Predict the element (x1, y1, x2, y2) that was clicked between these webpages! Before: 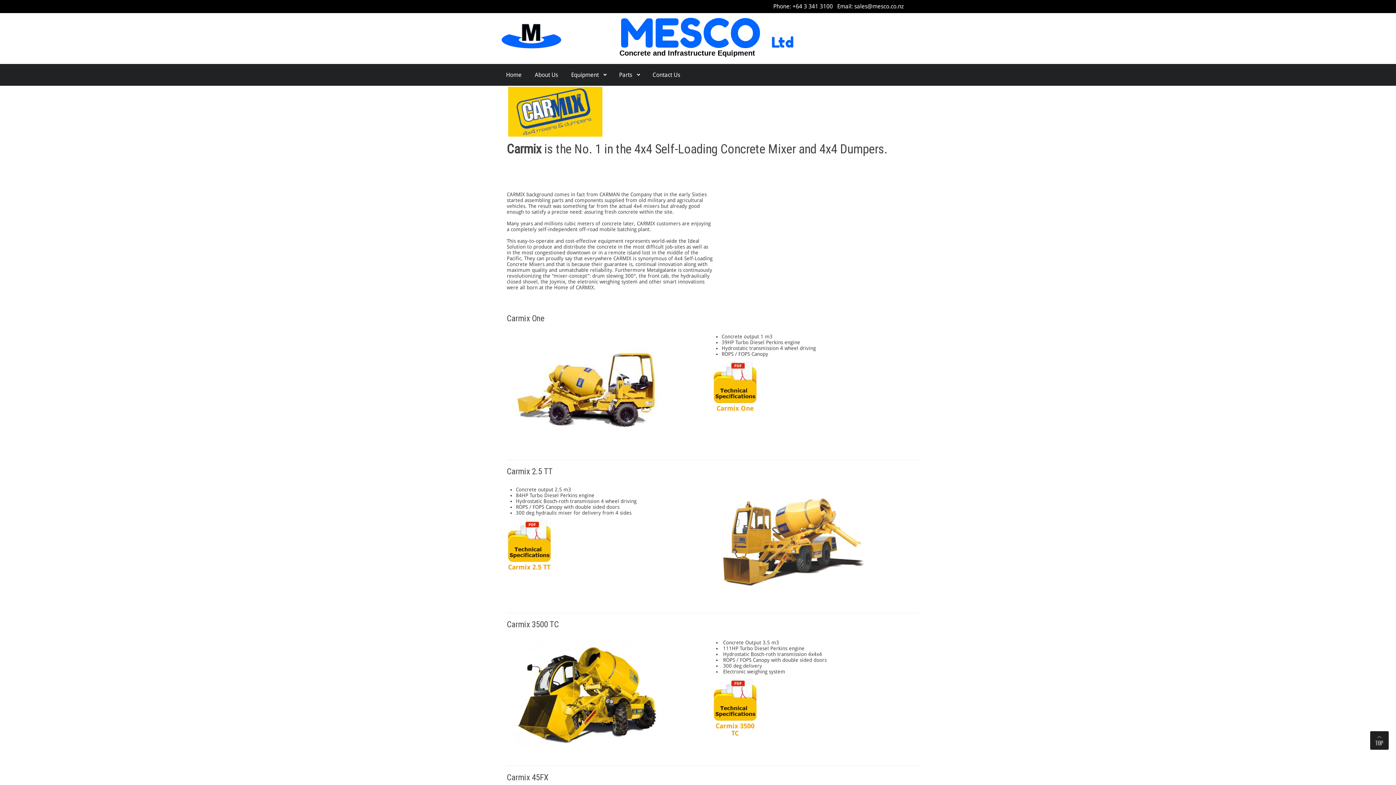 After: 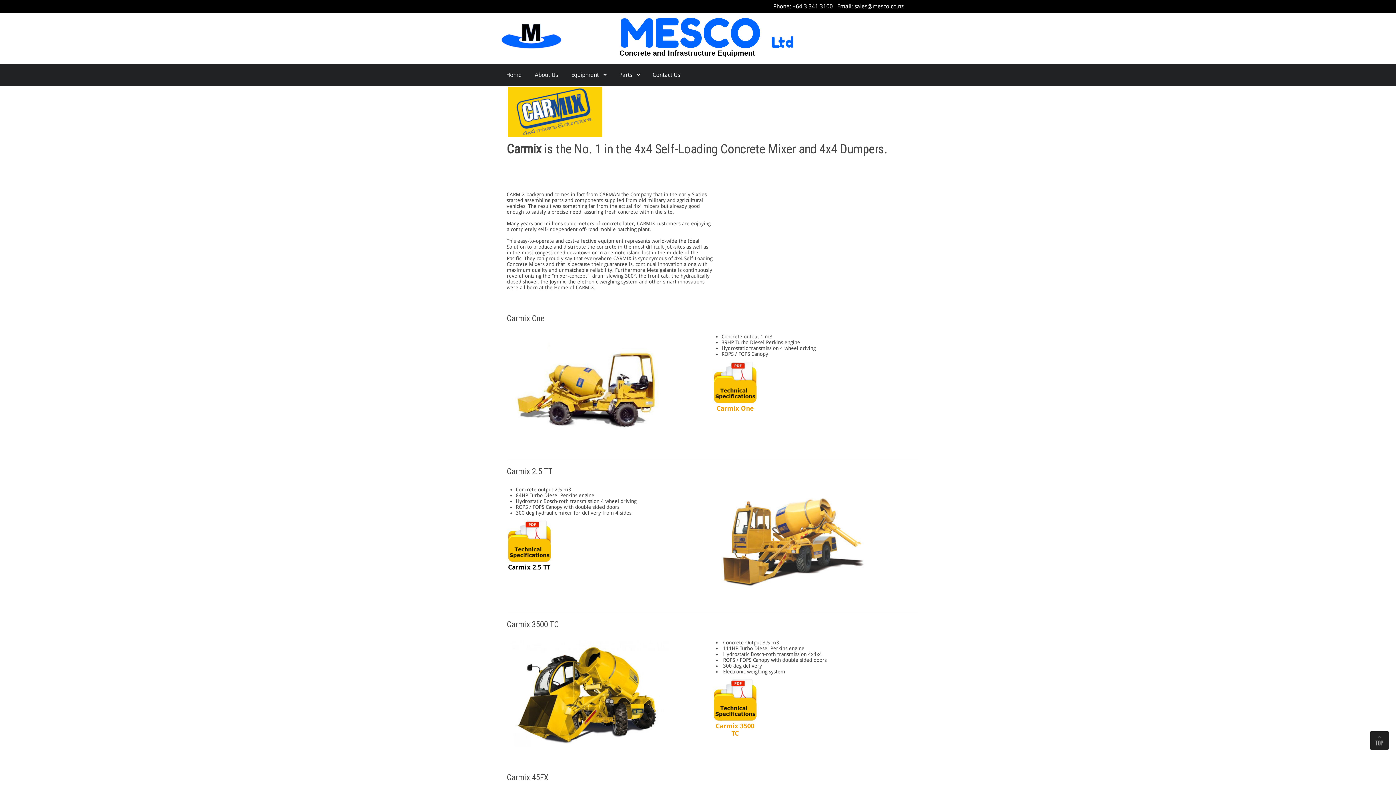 Action: bbox: (508, 563, 550, 571) label: Carmix 2.5 TT